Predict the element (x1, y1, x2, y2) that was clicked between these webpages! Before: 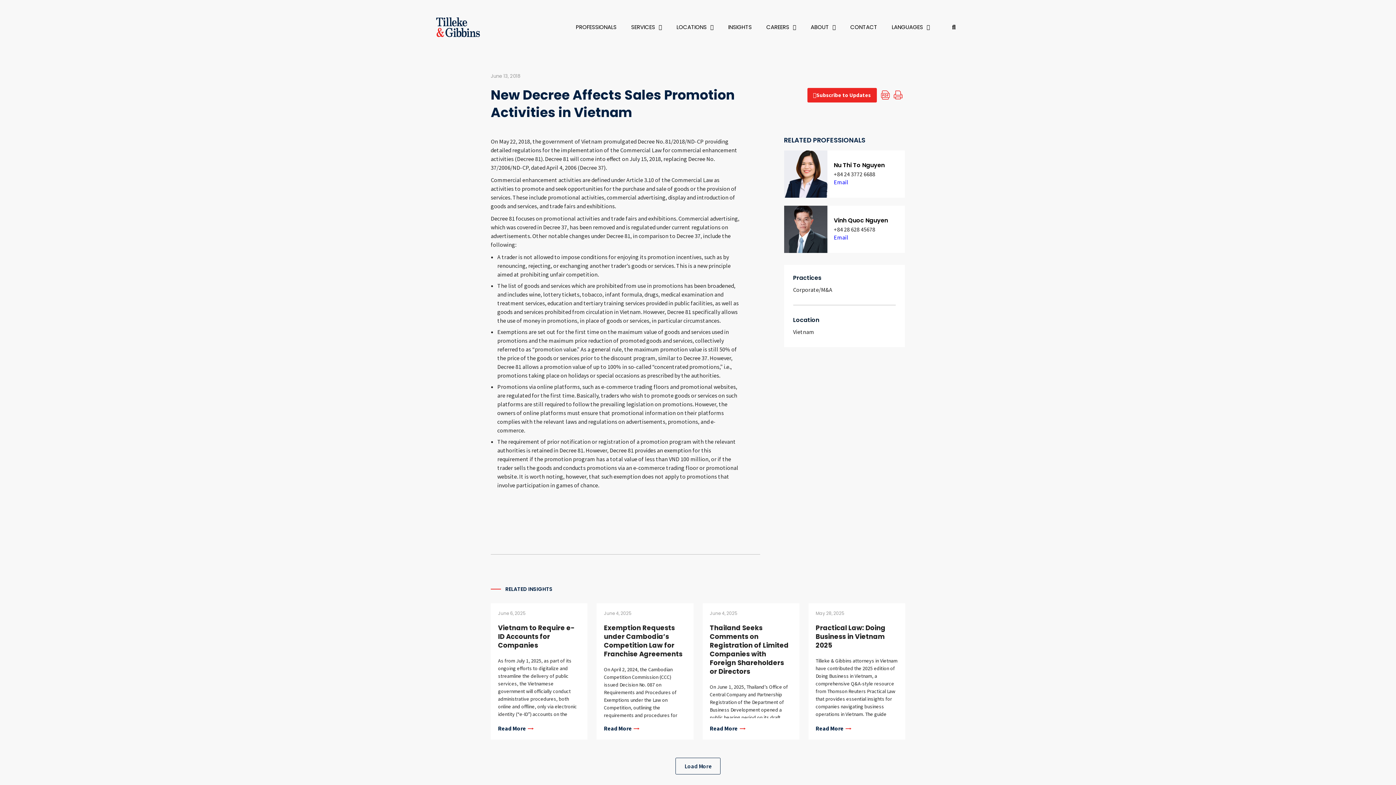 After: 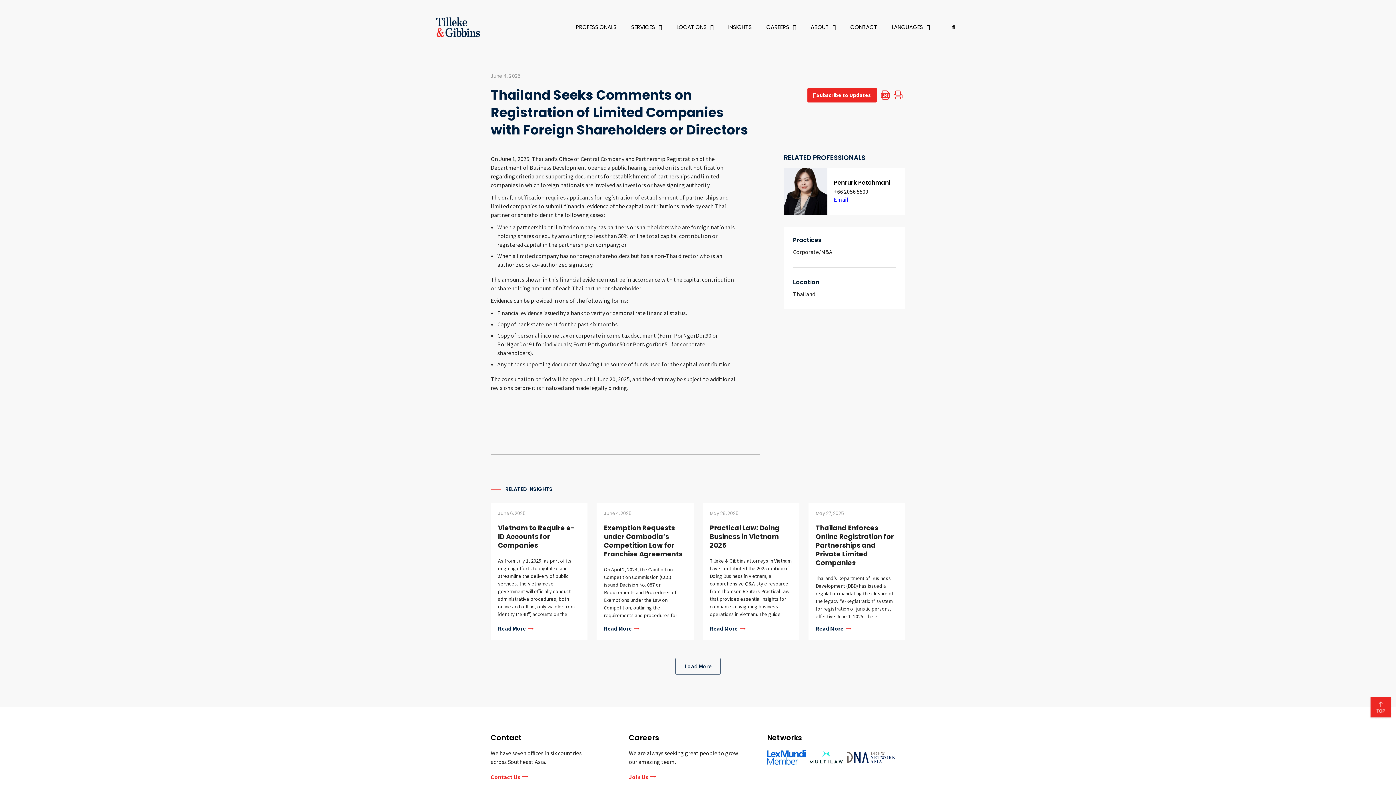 Action: label: Thailand Seeks Comments on Registration of Limited Companies with Foreign Shareholders or Directors bbox: (710, 623, 788, 676)